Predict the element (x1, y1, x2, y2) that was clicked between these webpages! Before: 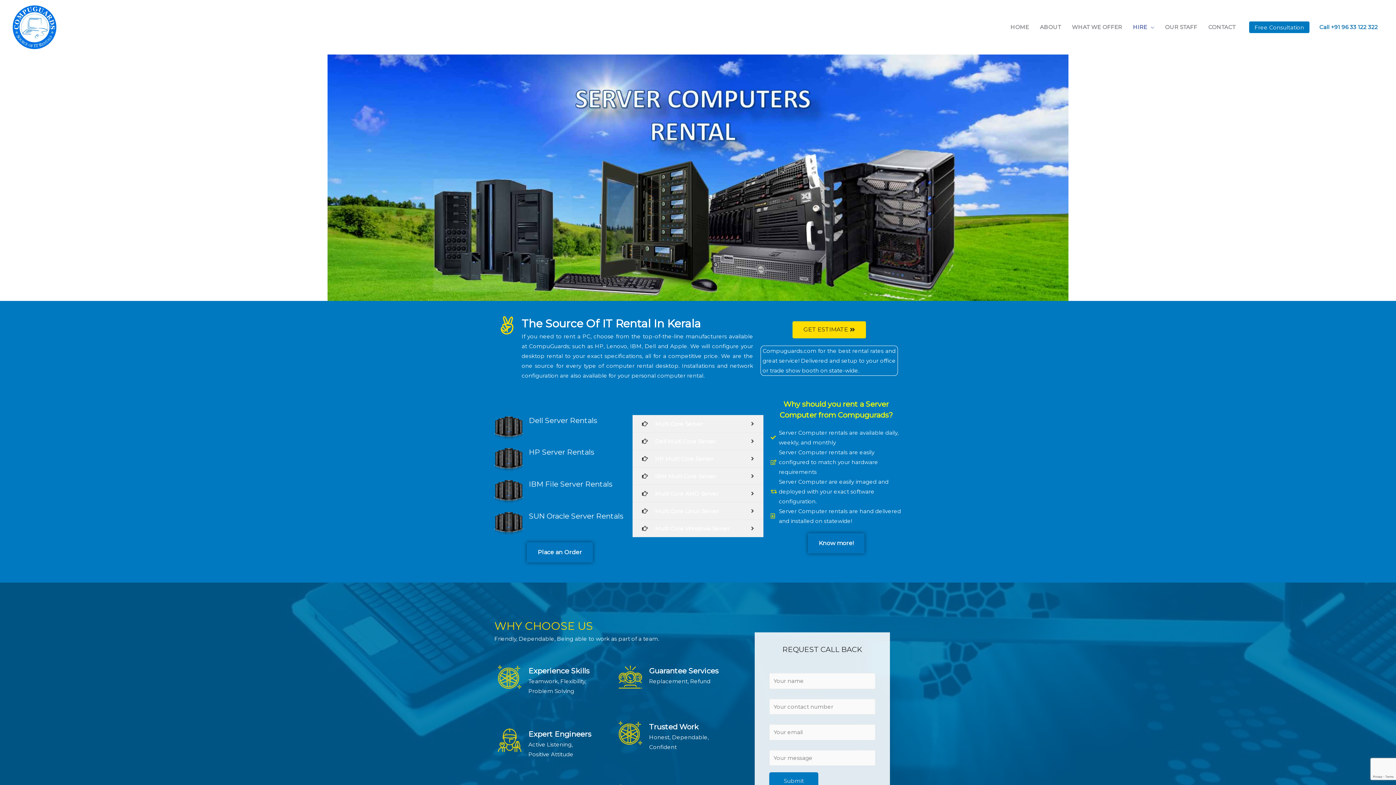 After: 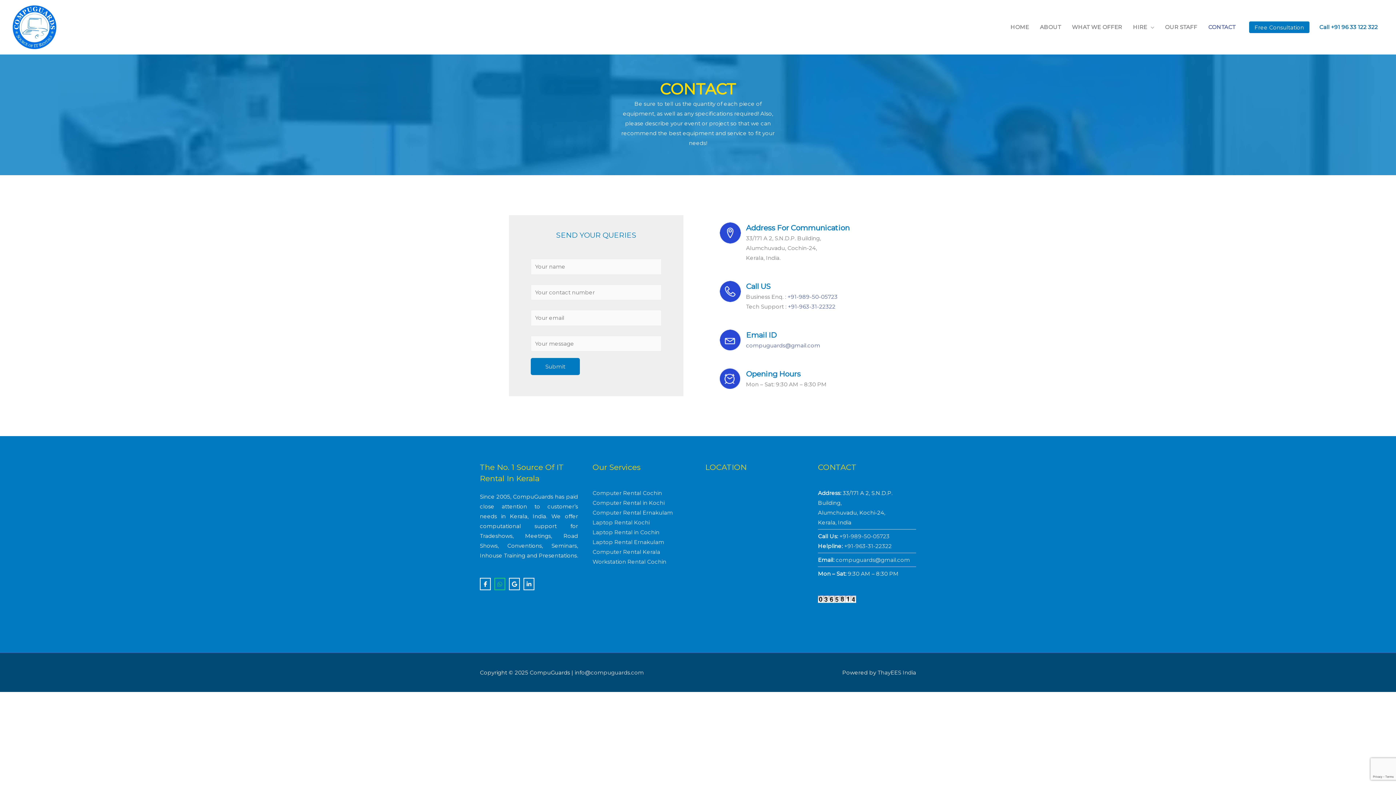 Action: label: HP Server Rentals bbox: (528, 448, 594, 456)